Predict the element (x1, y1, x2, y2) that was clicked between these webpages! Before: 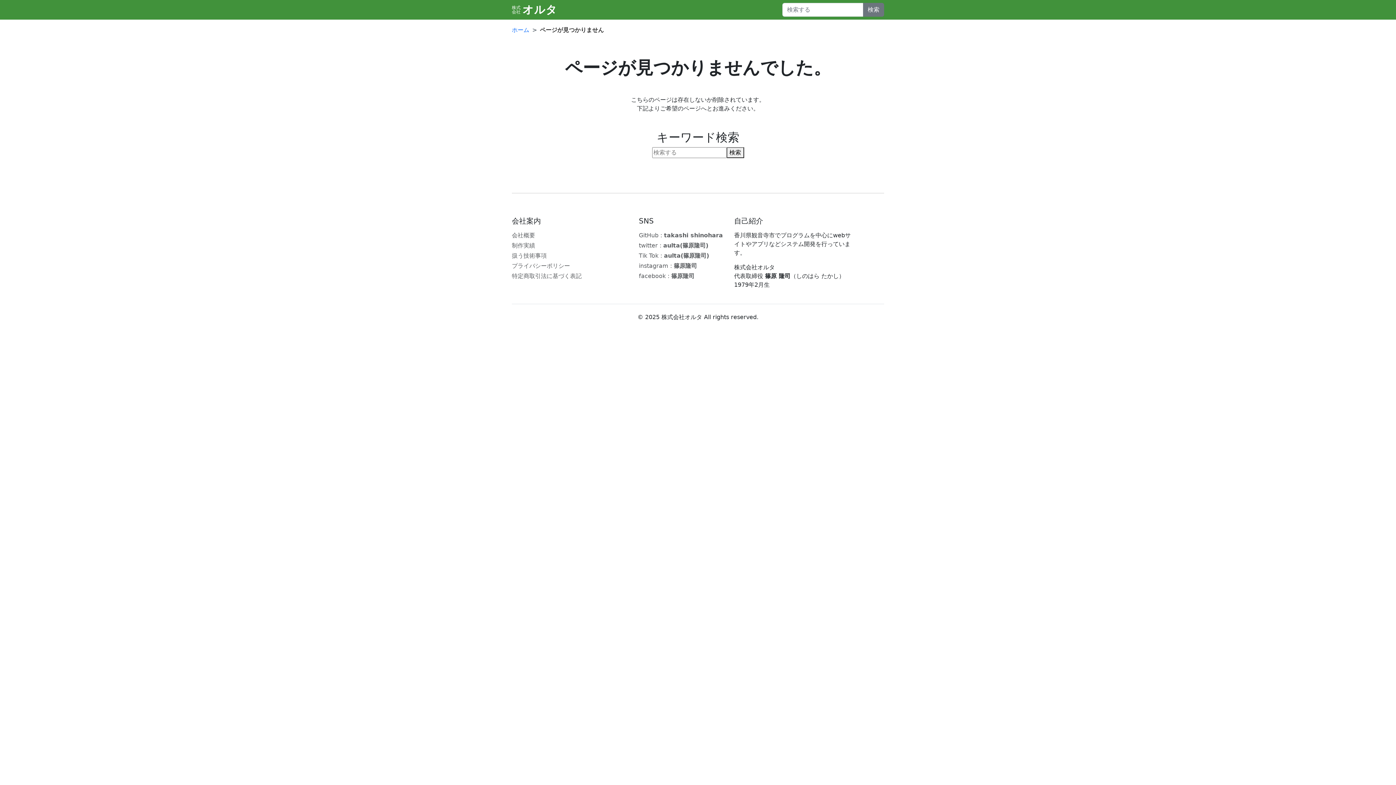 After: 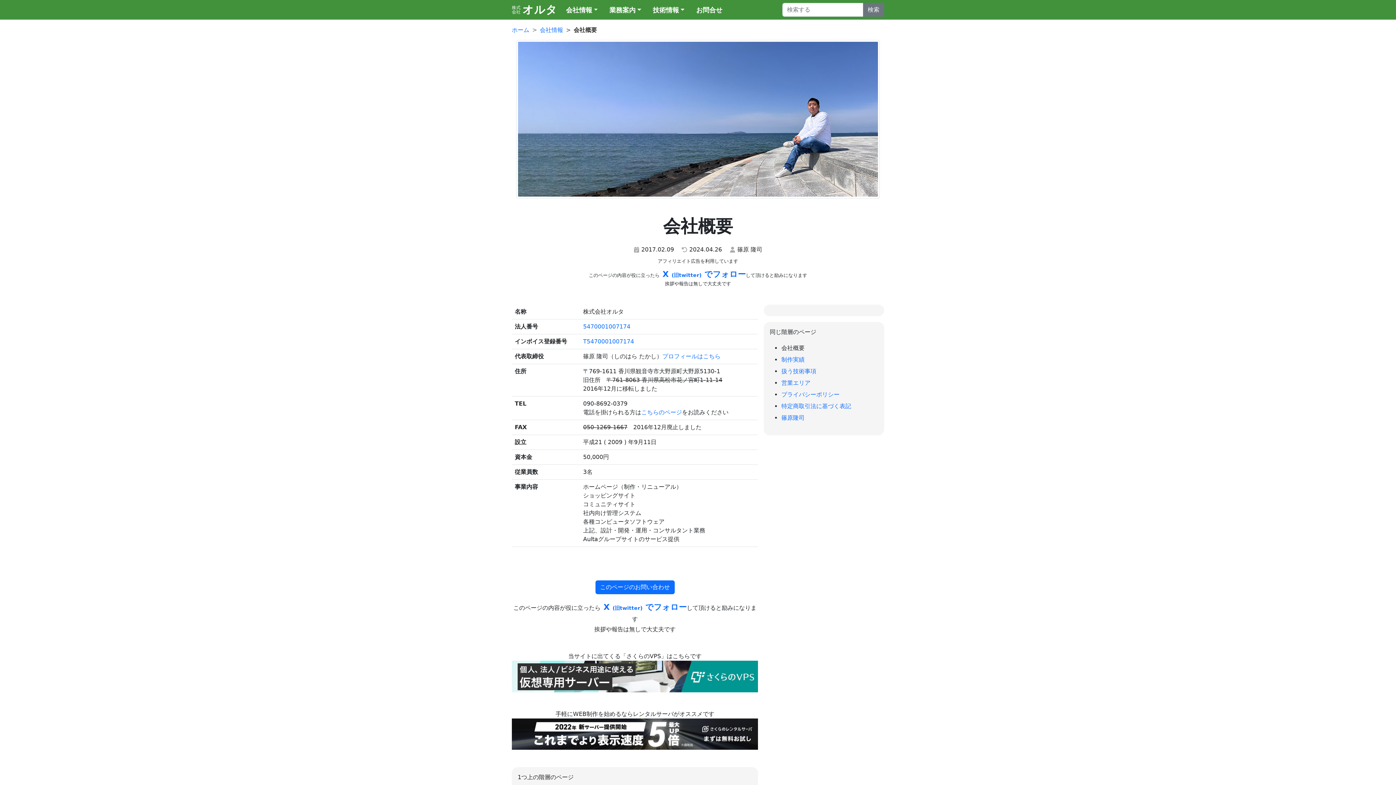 Action: label: 会社概要 bbox: (512, 231, 630, 240)